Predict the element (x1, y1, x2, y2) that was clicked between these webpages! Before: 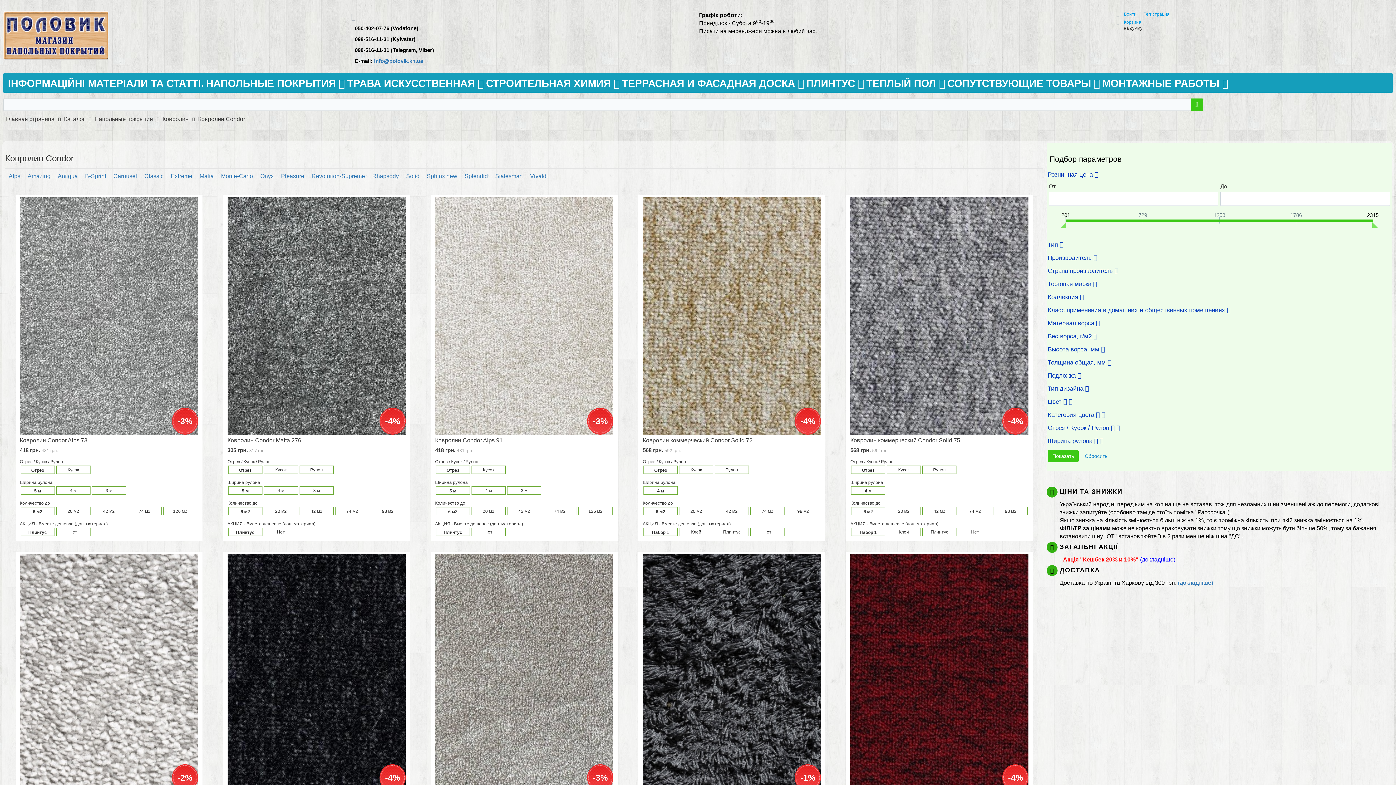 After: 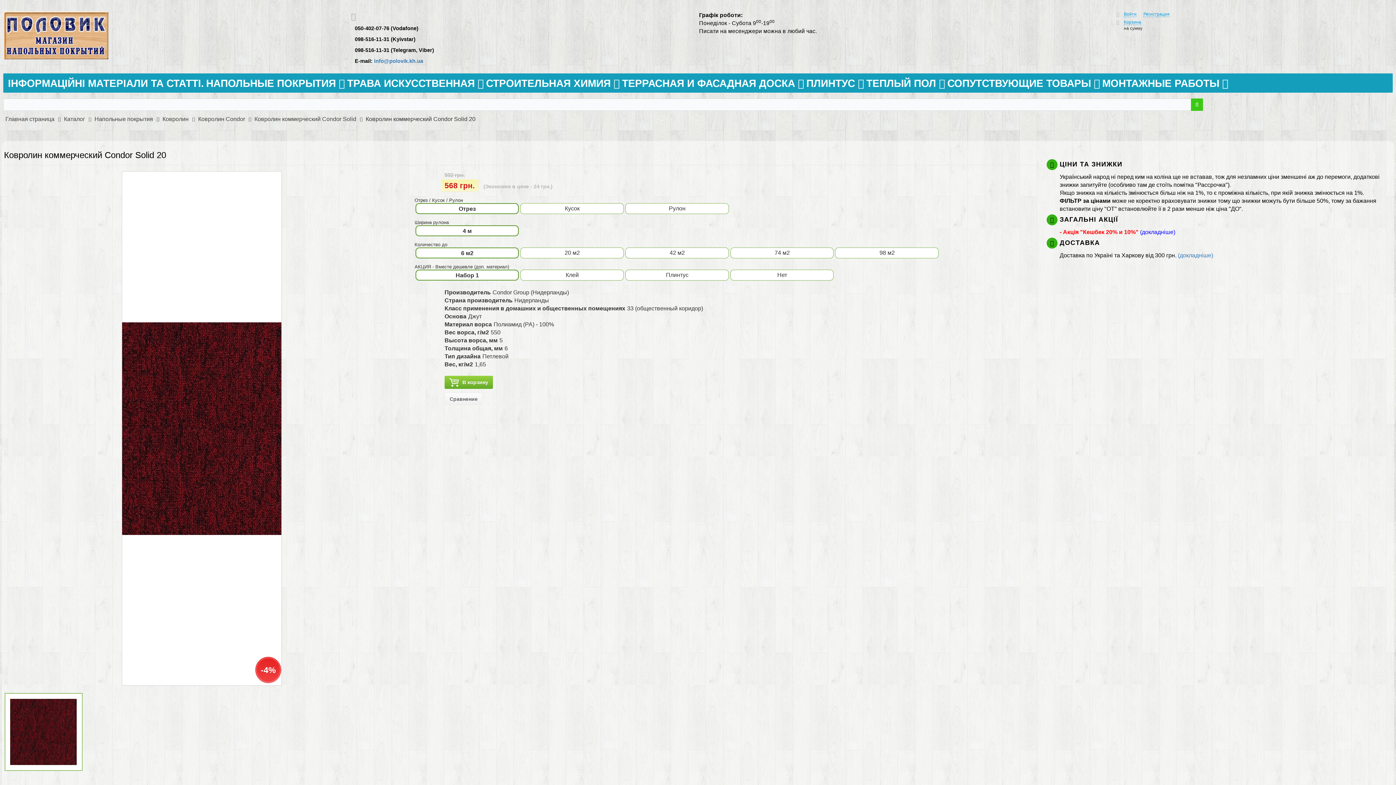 Action: bbox: (850, 553, 1028, 793) label: -4%